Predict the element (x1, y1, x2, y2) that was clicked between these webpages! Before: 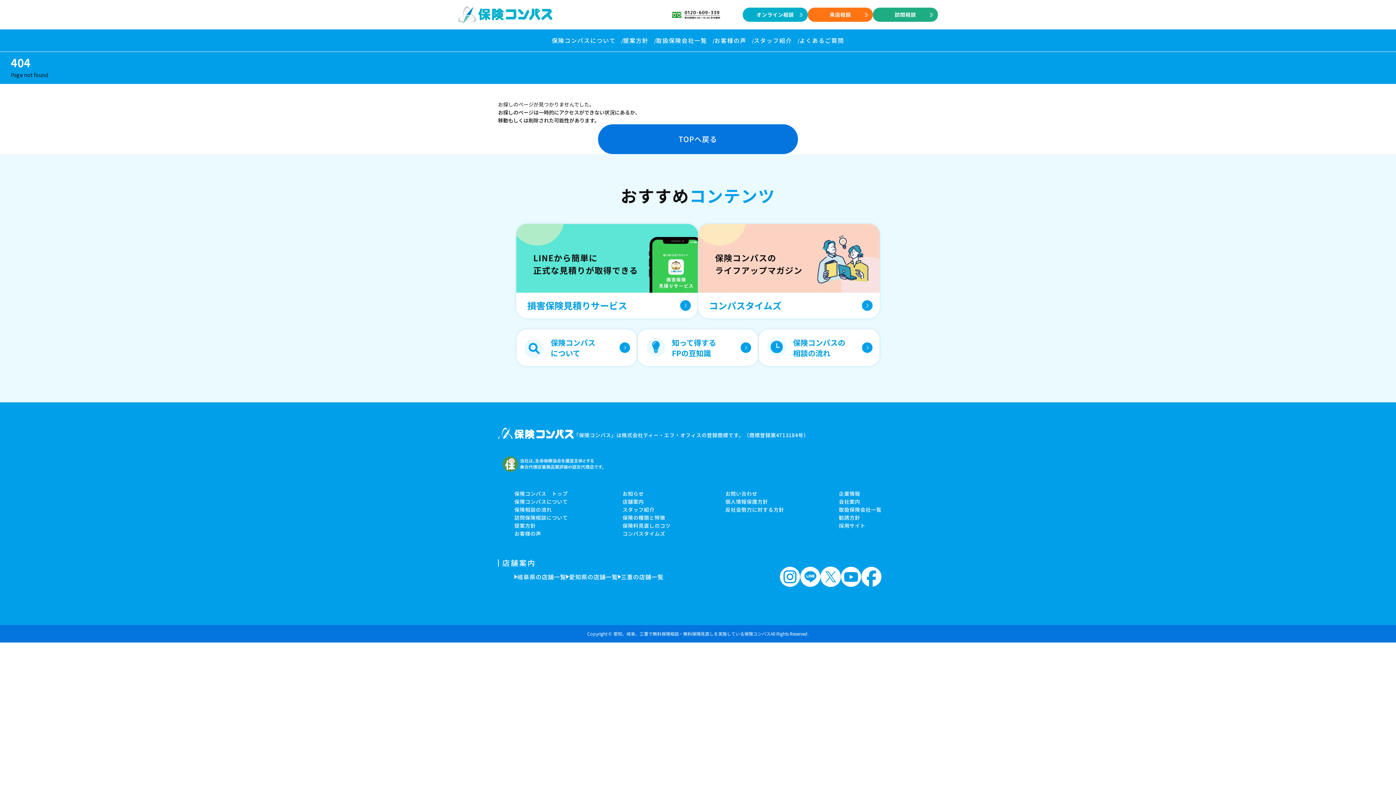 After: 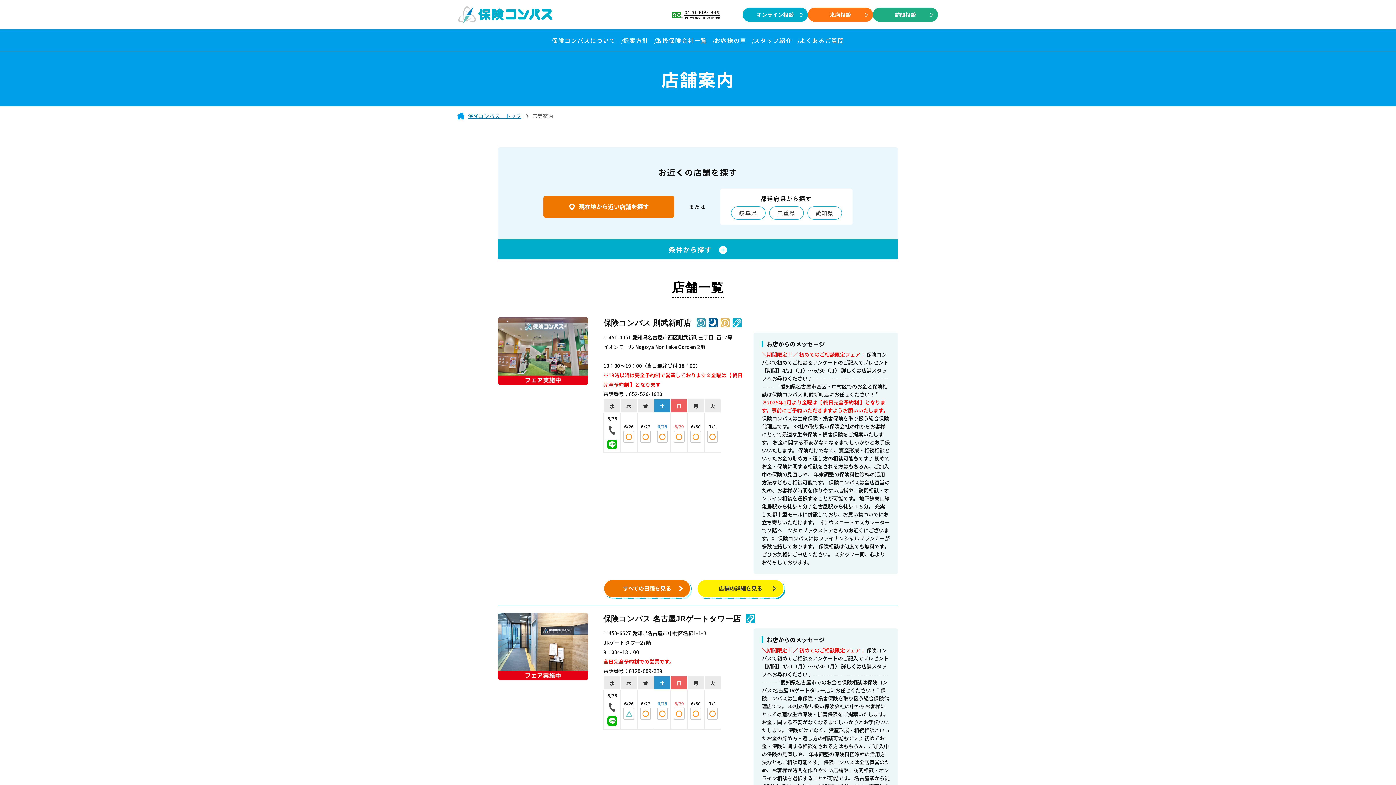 Action: label: 来店相談 bbox: (808, 7, 873, 21)